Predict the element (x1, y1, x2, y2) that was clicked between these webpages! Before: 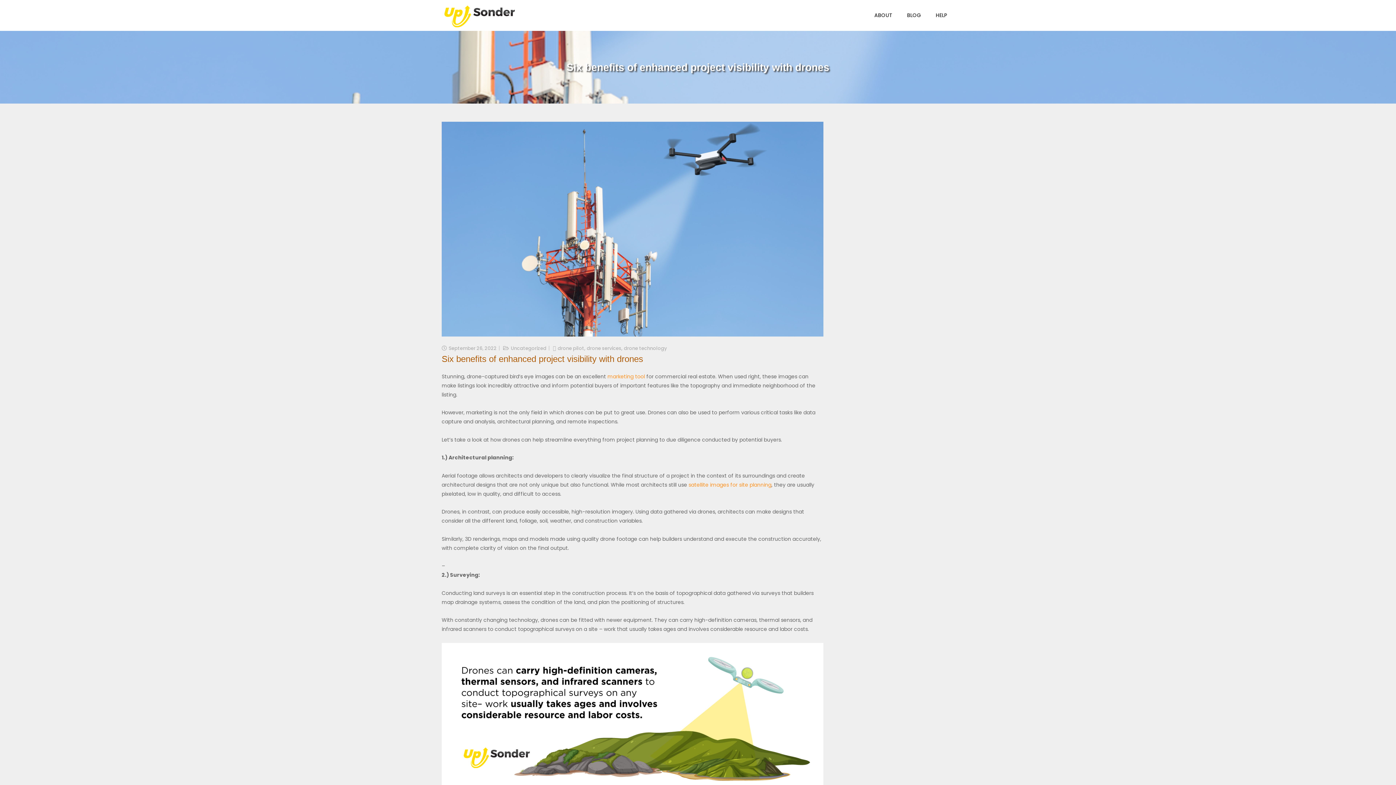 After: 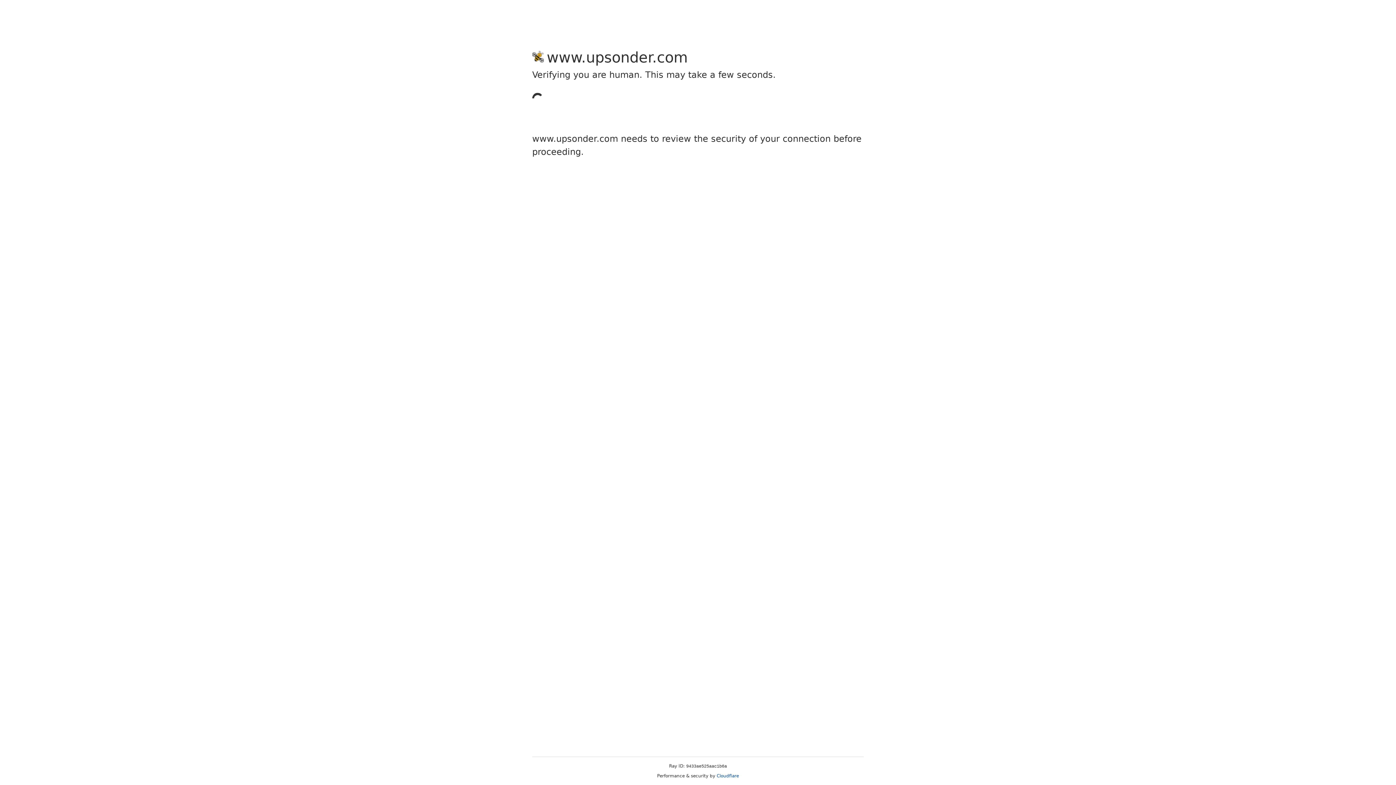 Action: label: ABOUT bbox: (867, 0, 900, 30)